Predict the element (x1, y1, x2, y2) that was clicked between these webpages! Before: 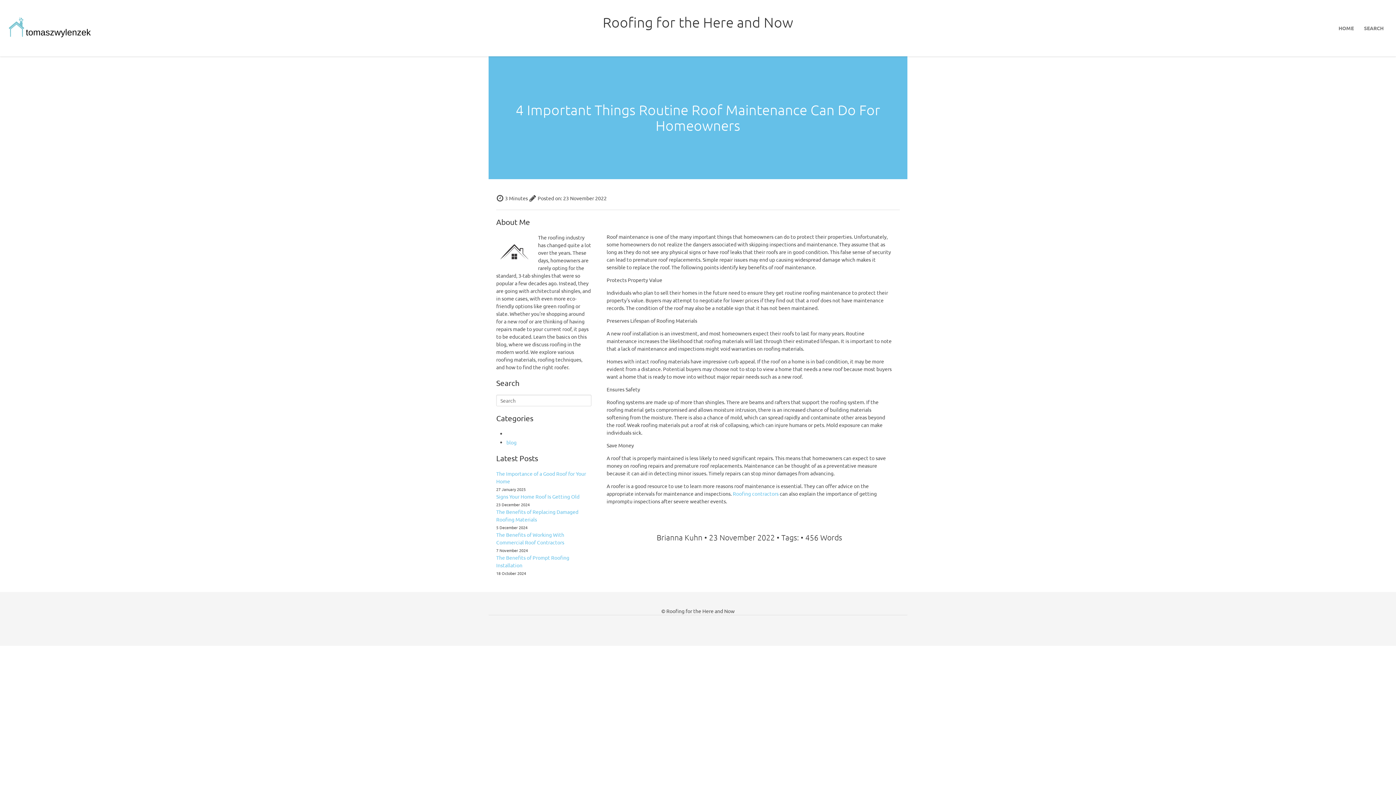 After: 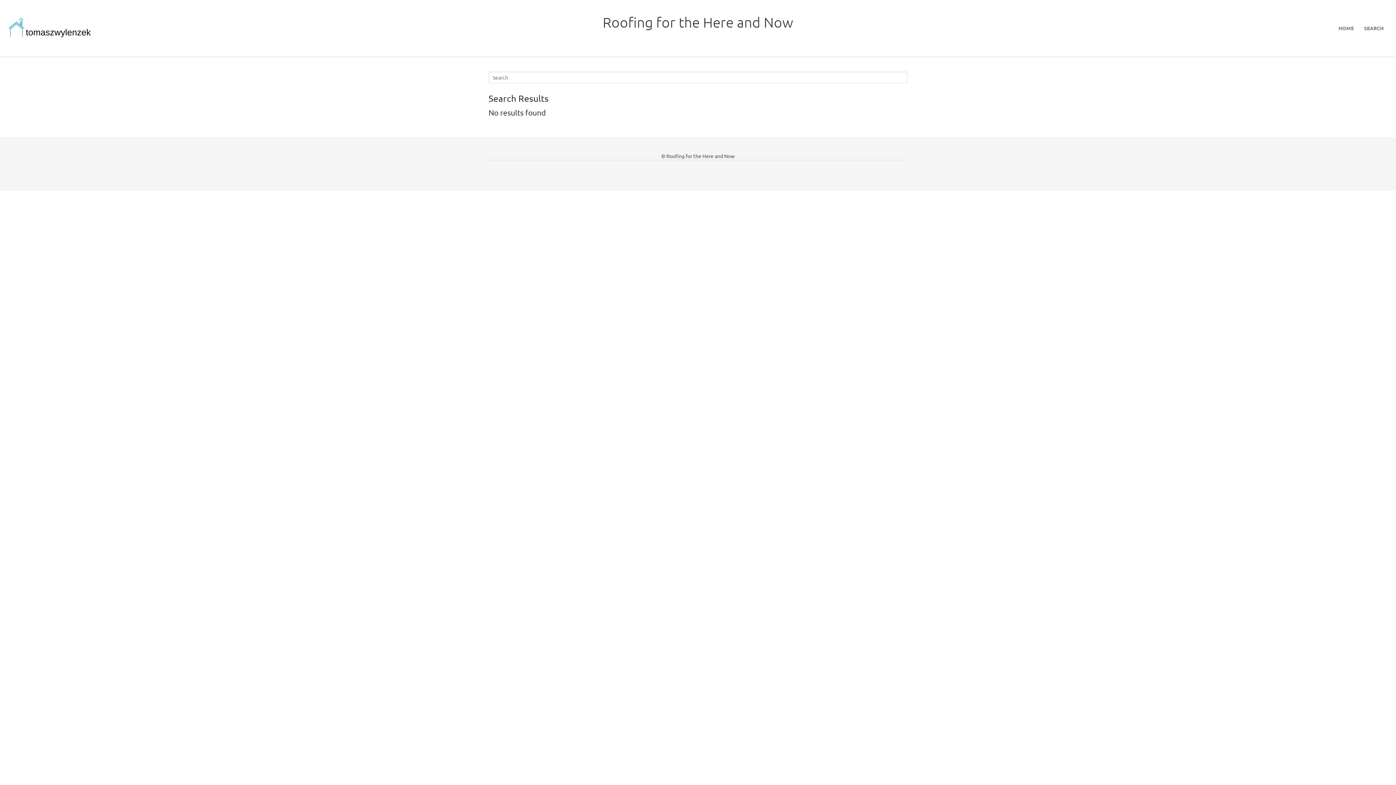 Action: label: SEARCH bbox: (1359, 14, 1389, 41)